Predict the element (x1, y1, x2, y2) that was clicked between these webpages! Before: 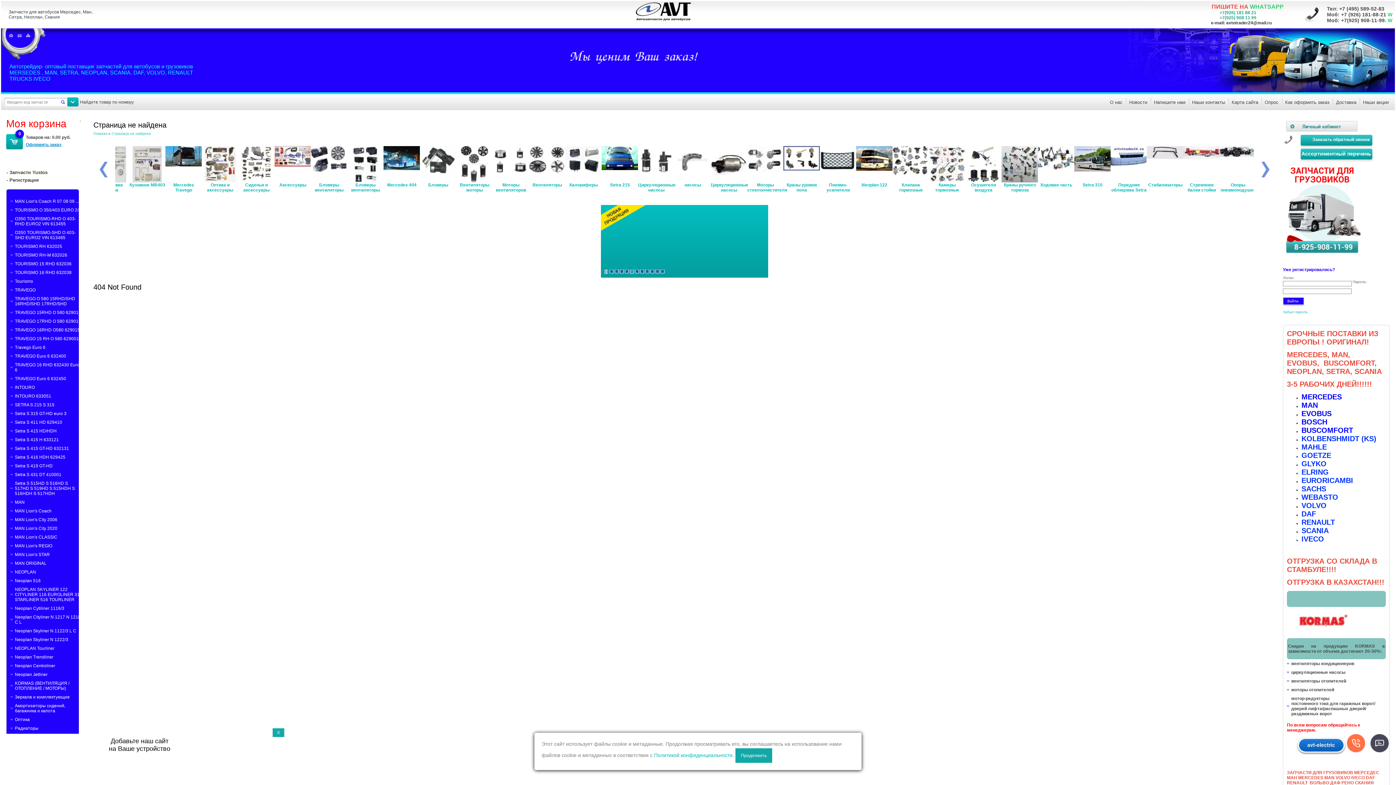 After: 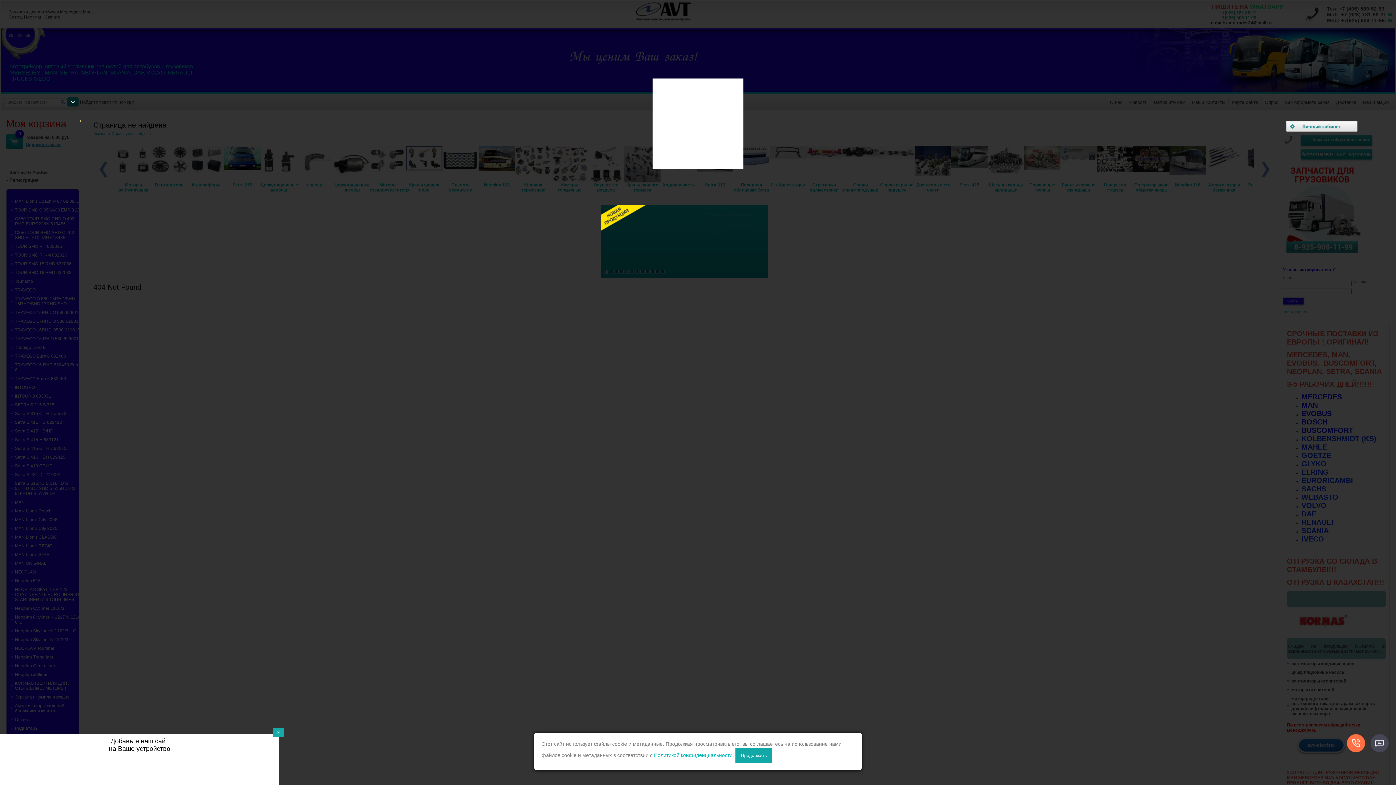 Action: bbox: (1060, 146, 1097, 193) label: Камеры тормозные